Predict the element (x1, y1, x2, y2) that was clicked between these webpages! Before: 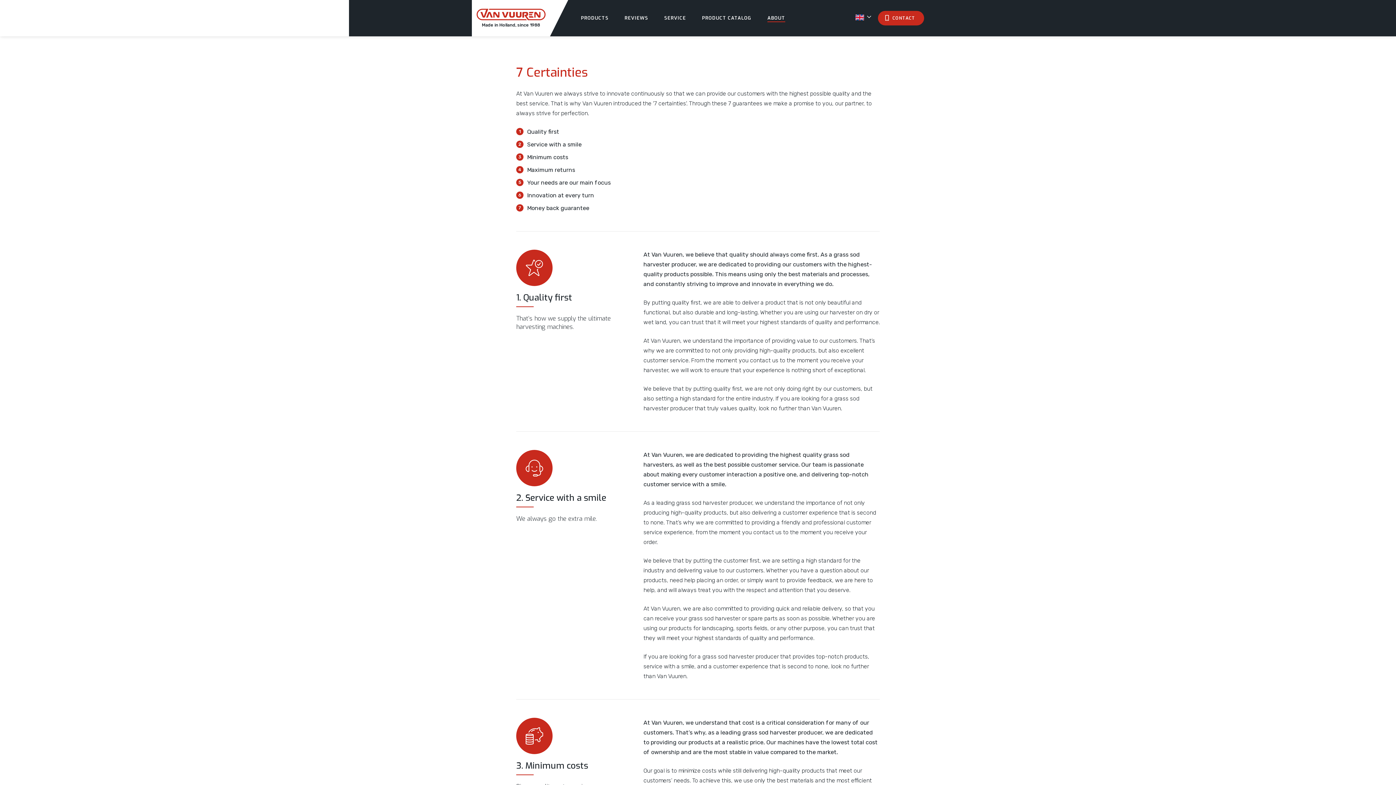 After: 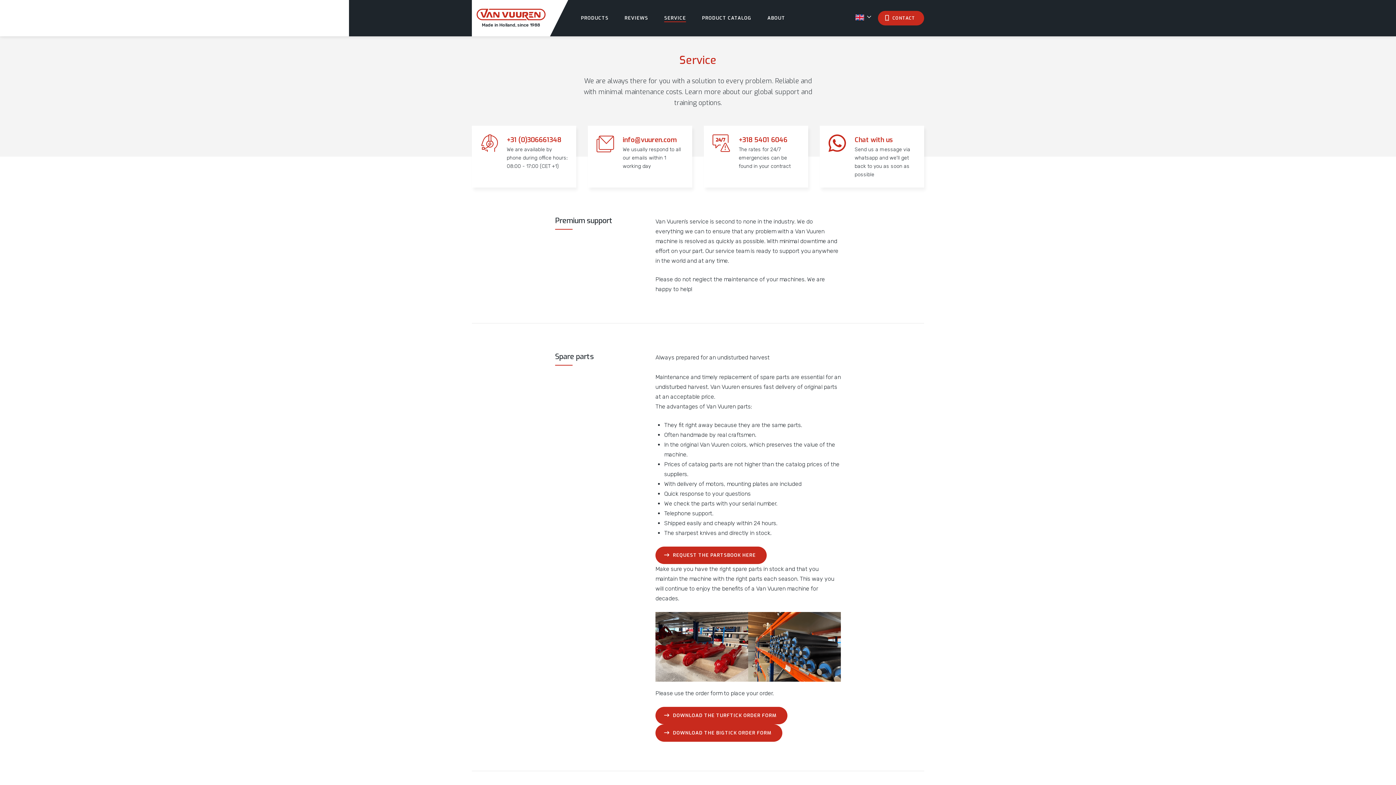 Action: label: SERVICE bbox: (664, 11, 686, 22)